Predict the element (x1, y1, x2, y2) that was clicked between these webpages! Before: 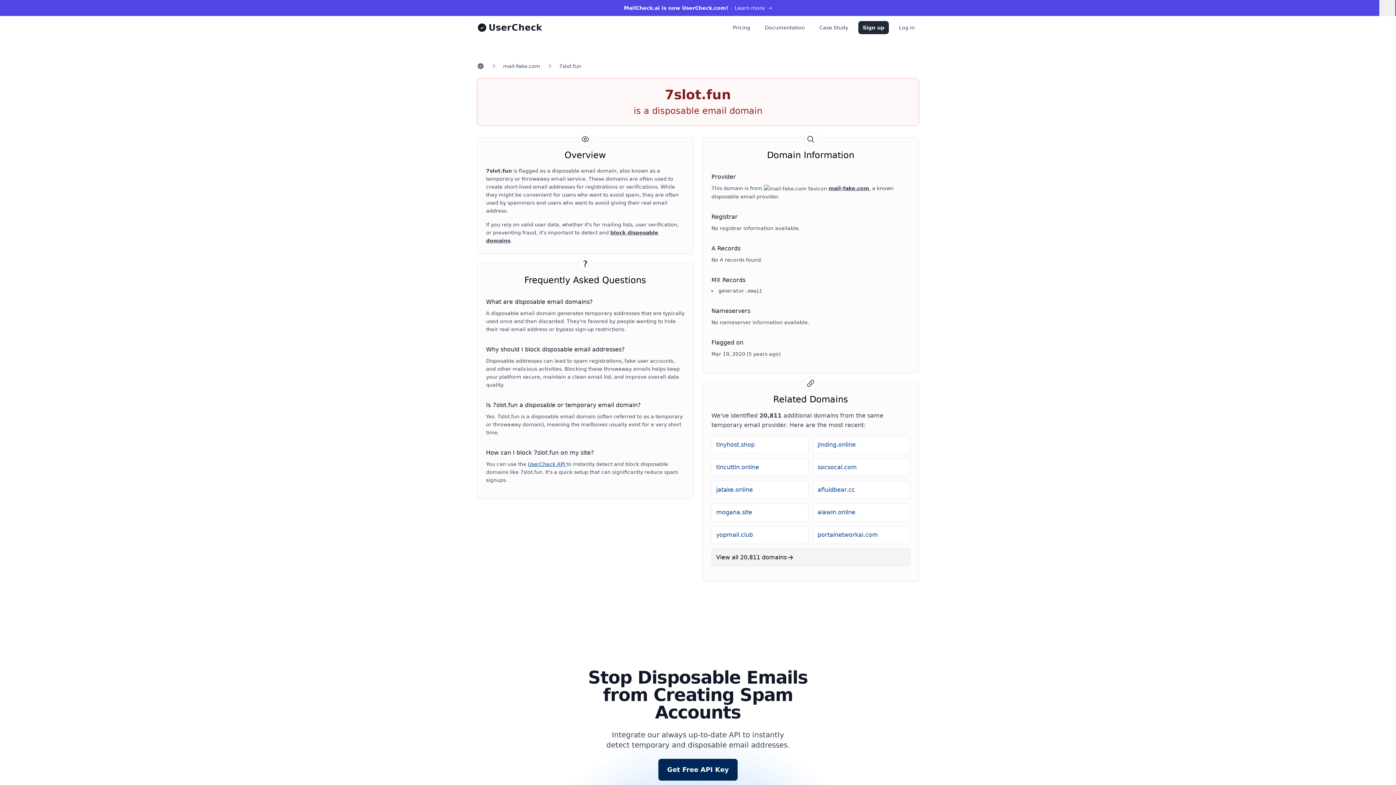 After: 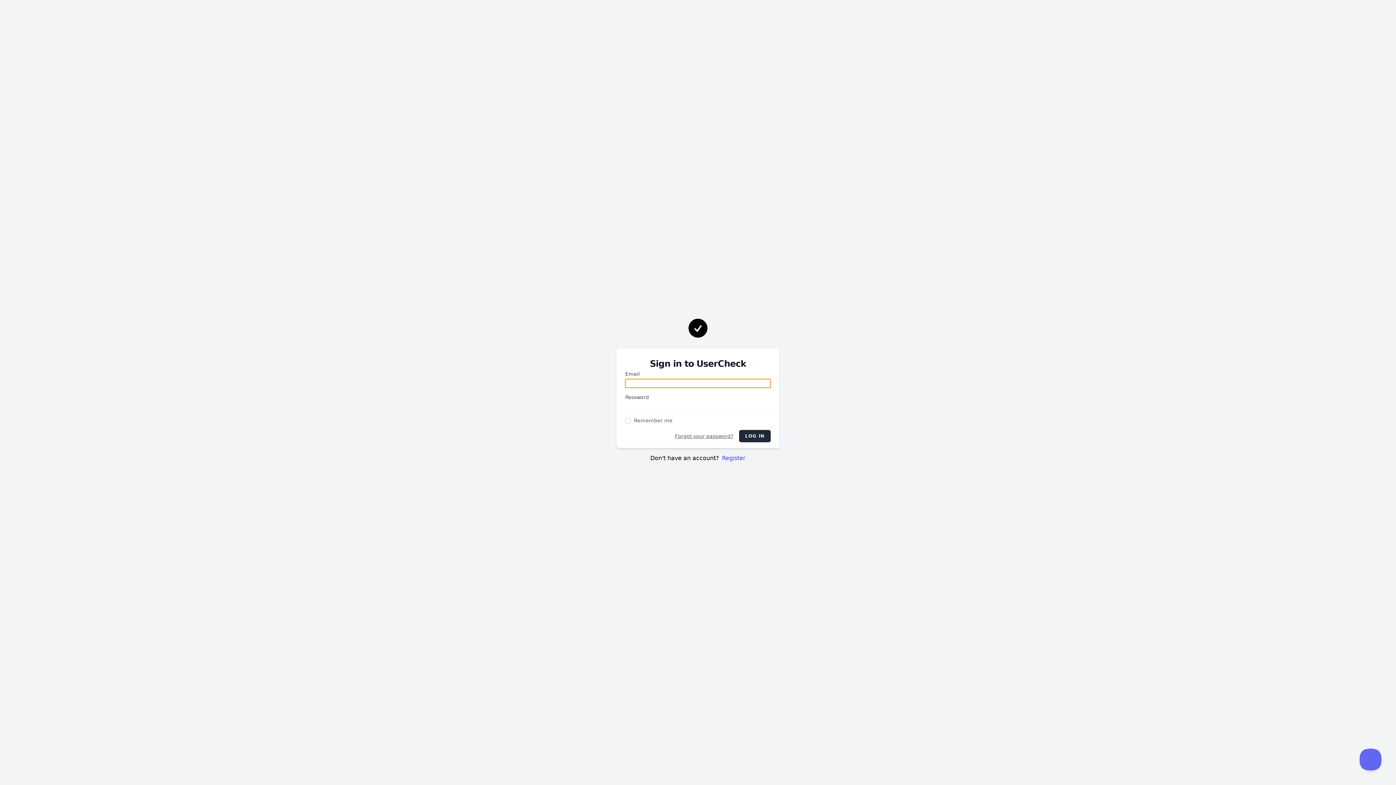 Action: bbox: (894, 21, 919, 34) label: Log in